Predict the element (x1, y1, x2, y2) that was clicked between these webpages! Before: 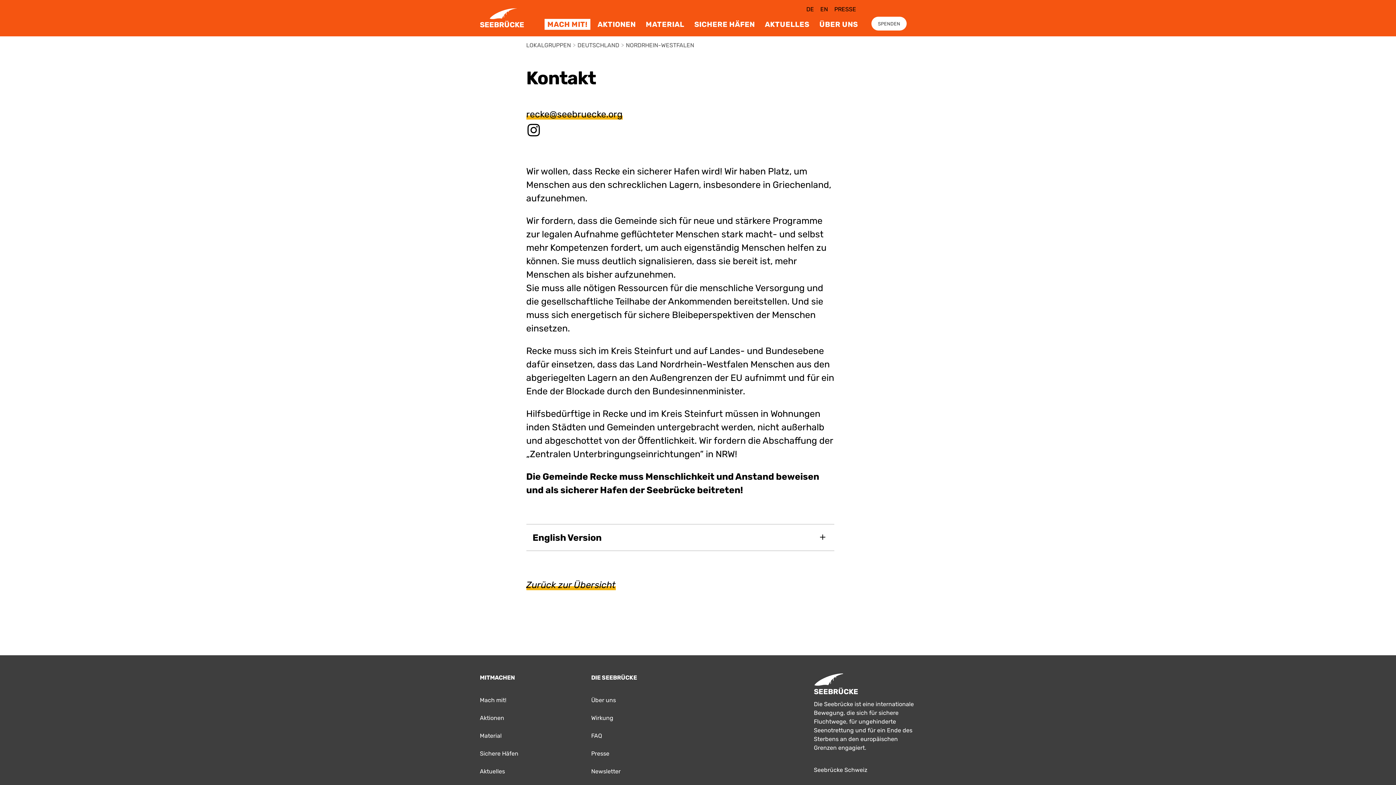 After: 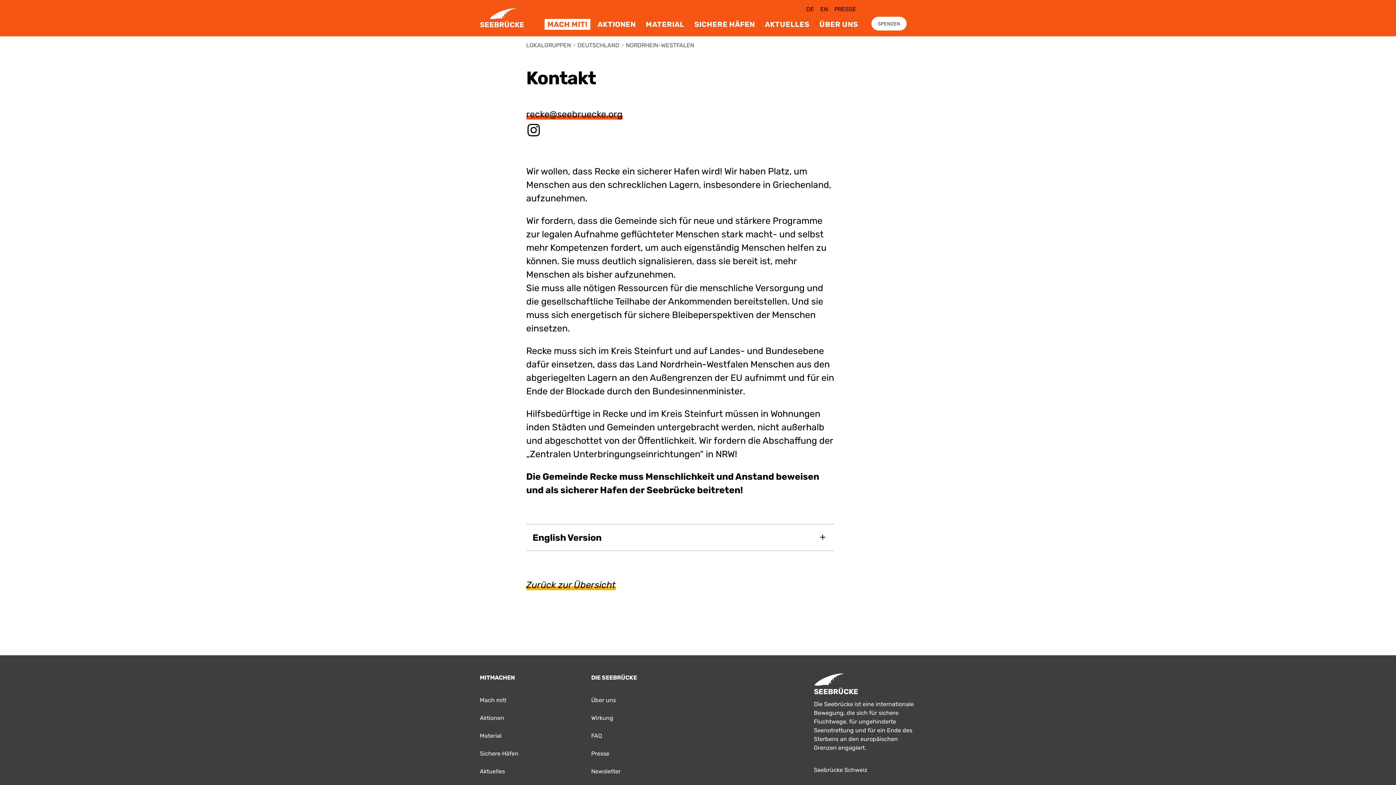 Action: label: recke@seebruecke.org bbox: (526, 109, 622, 119)